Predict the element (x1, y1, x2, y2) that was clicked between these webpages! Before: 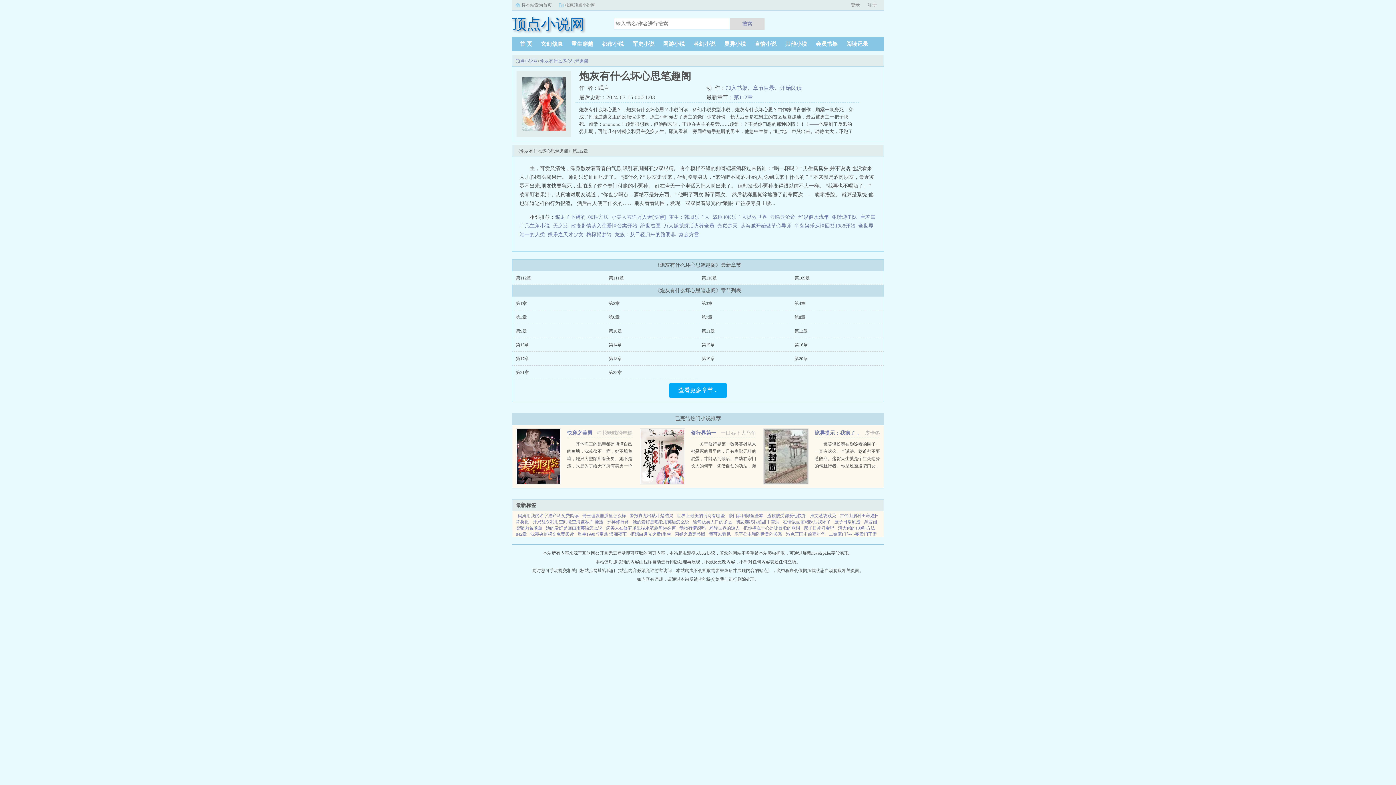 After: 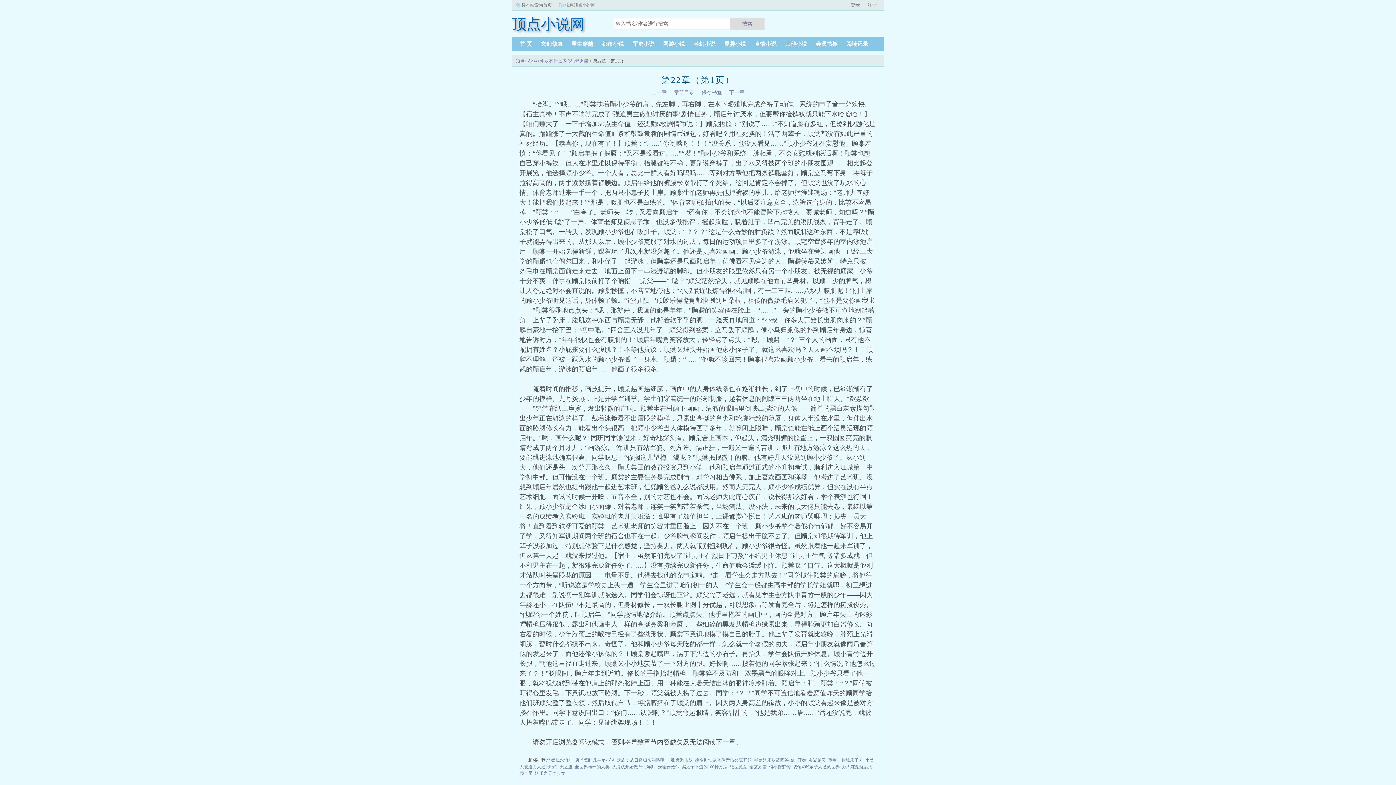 Action: bbox: (608, 370, 622, 375) label: 第22章